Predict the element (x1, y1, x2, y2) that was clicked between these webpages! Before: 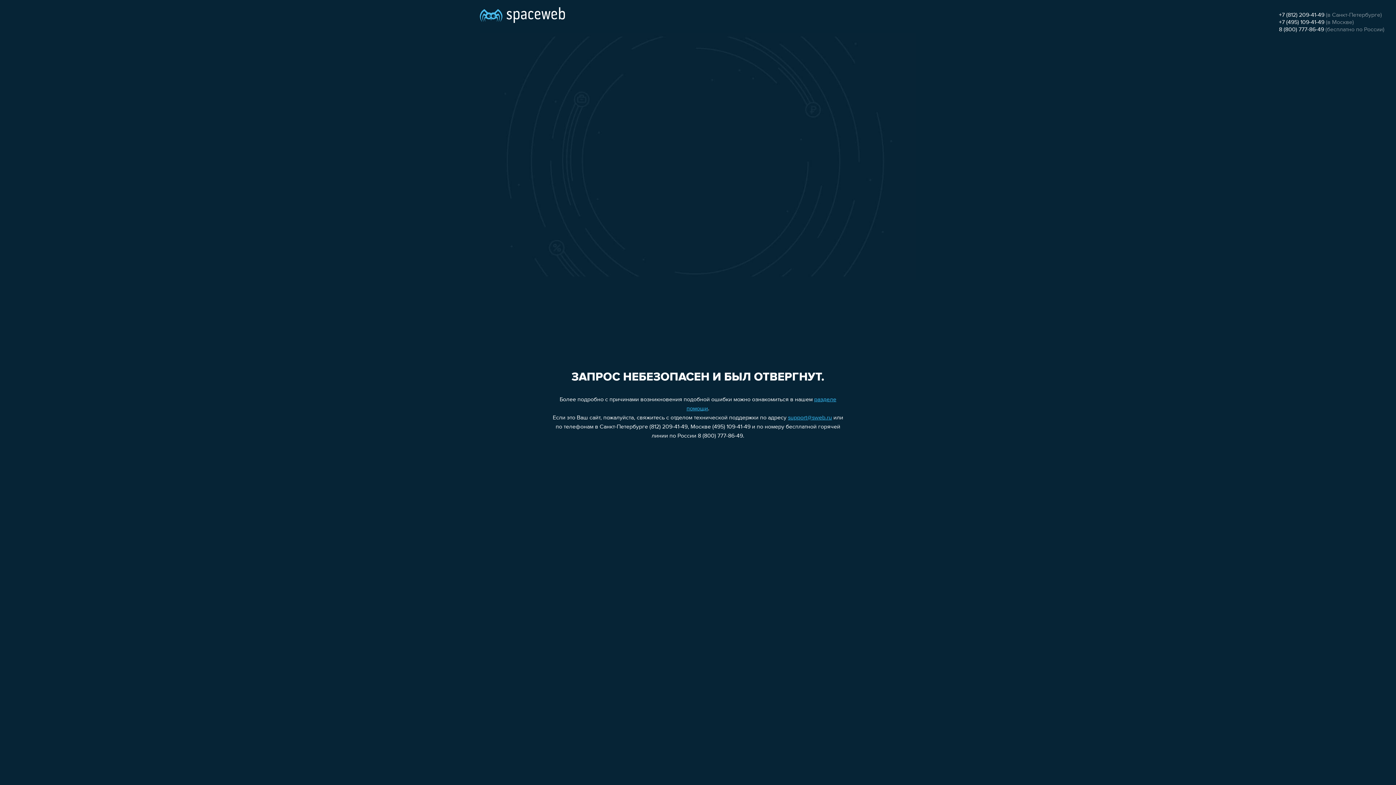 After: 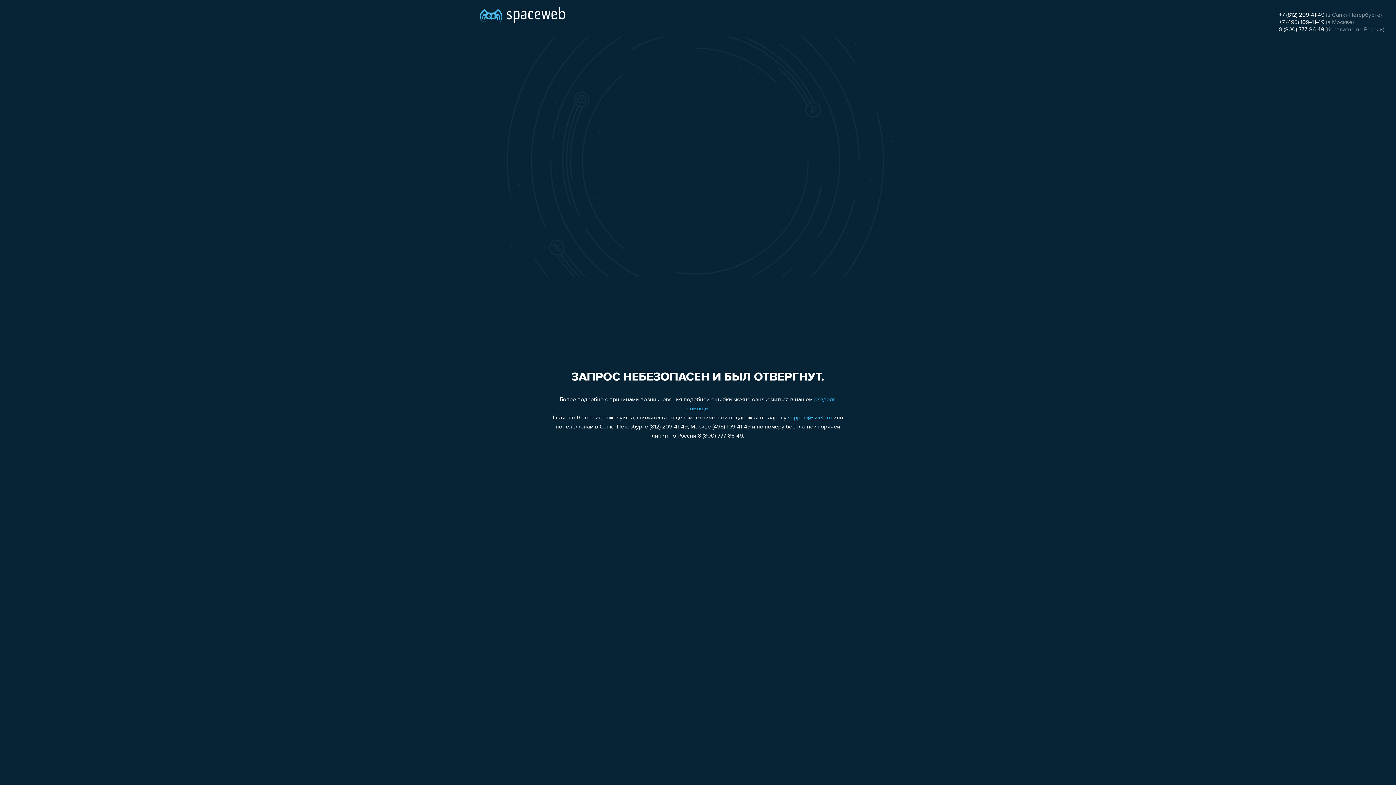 Action: bbox: (1279, 26, 1324, 32) label: 8 (800) 777-86-49